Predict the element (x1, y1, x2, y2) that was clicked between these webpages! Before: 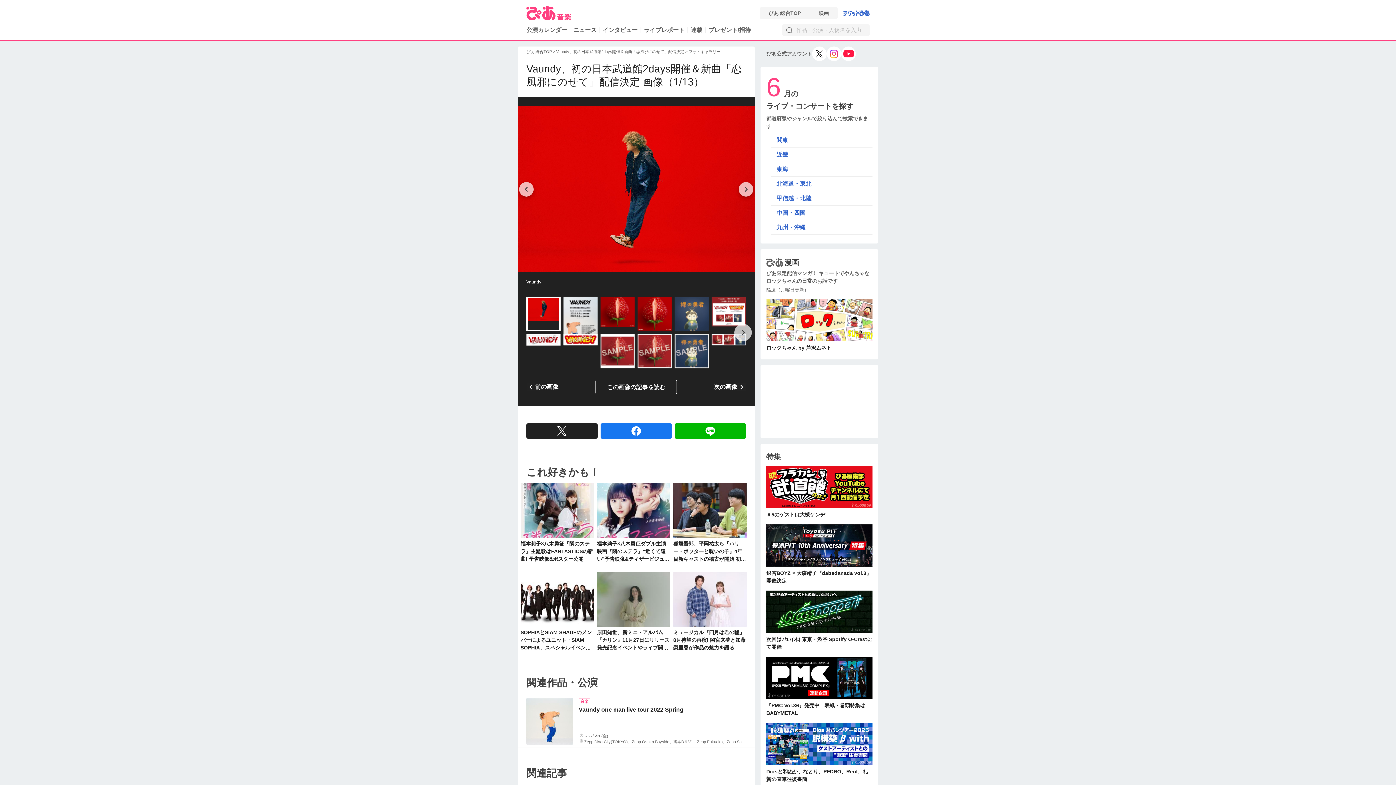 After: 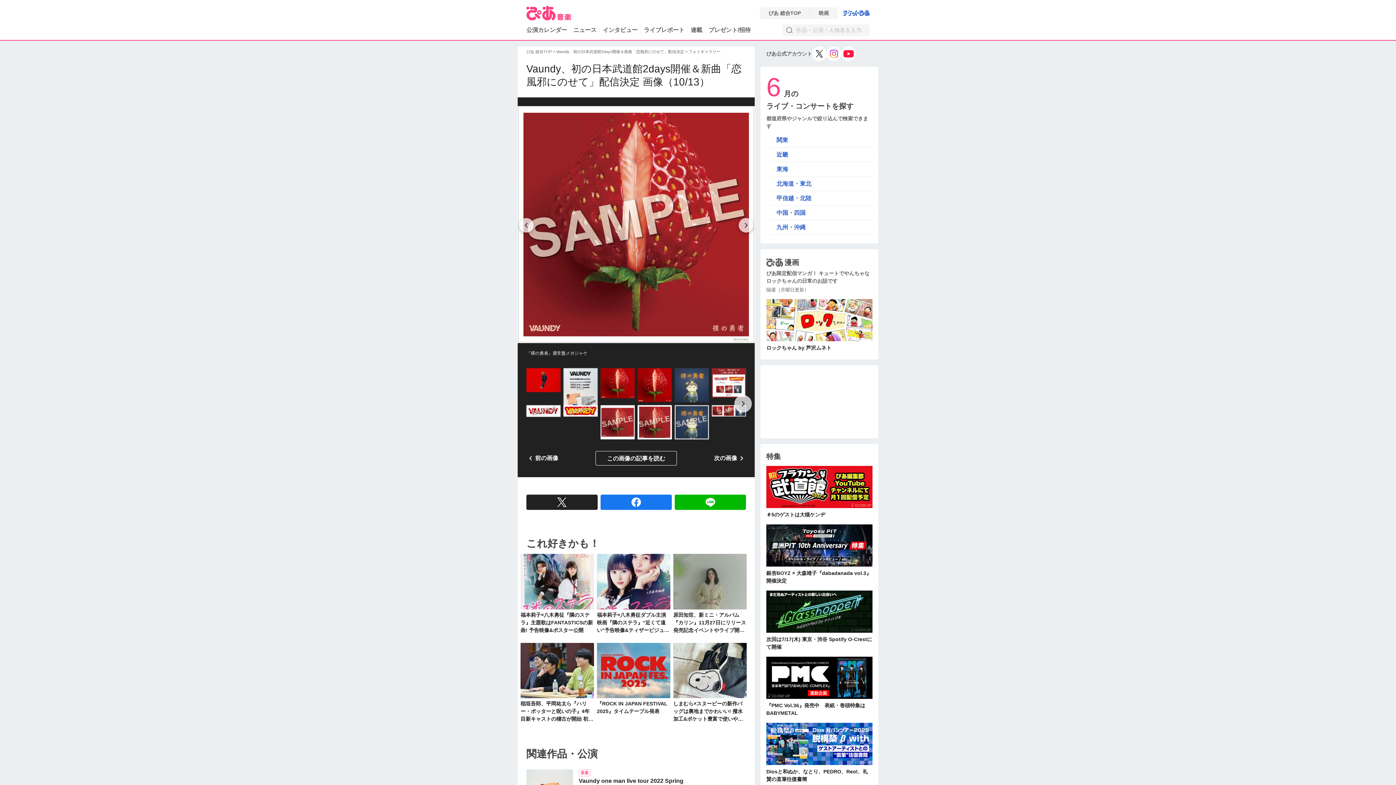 Action: bbox: (637, 334, 672, 368)